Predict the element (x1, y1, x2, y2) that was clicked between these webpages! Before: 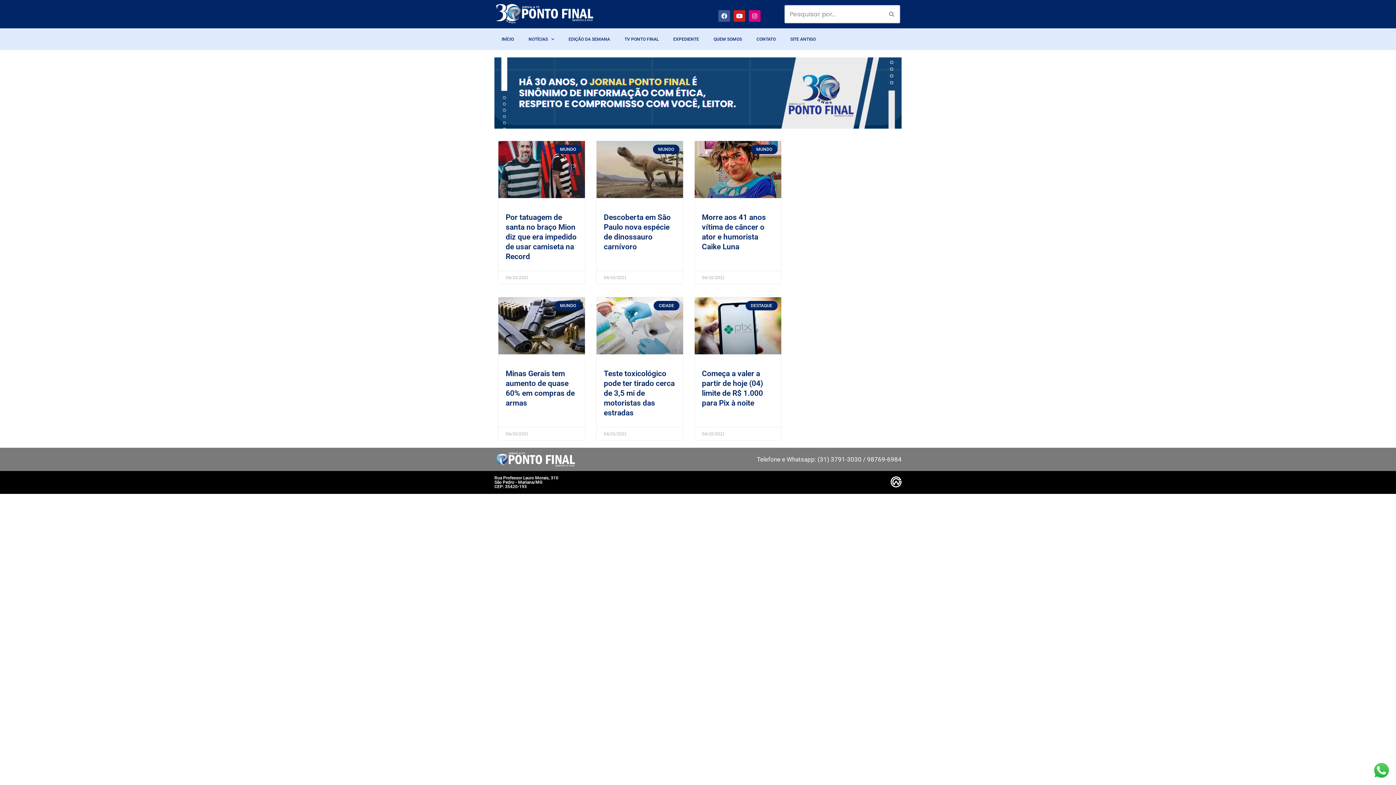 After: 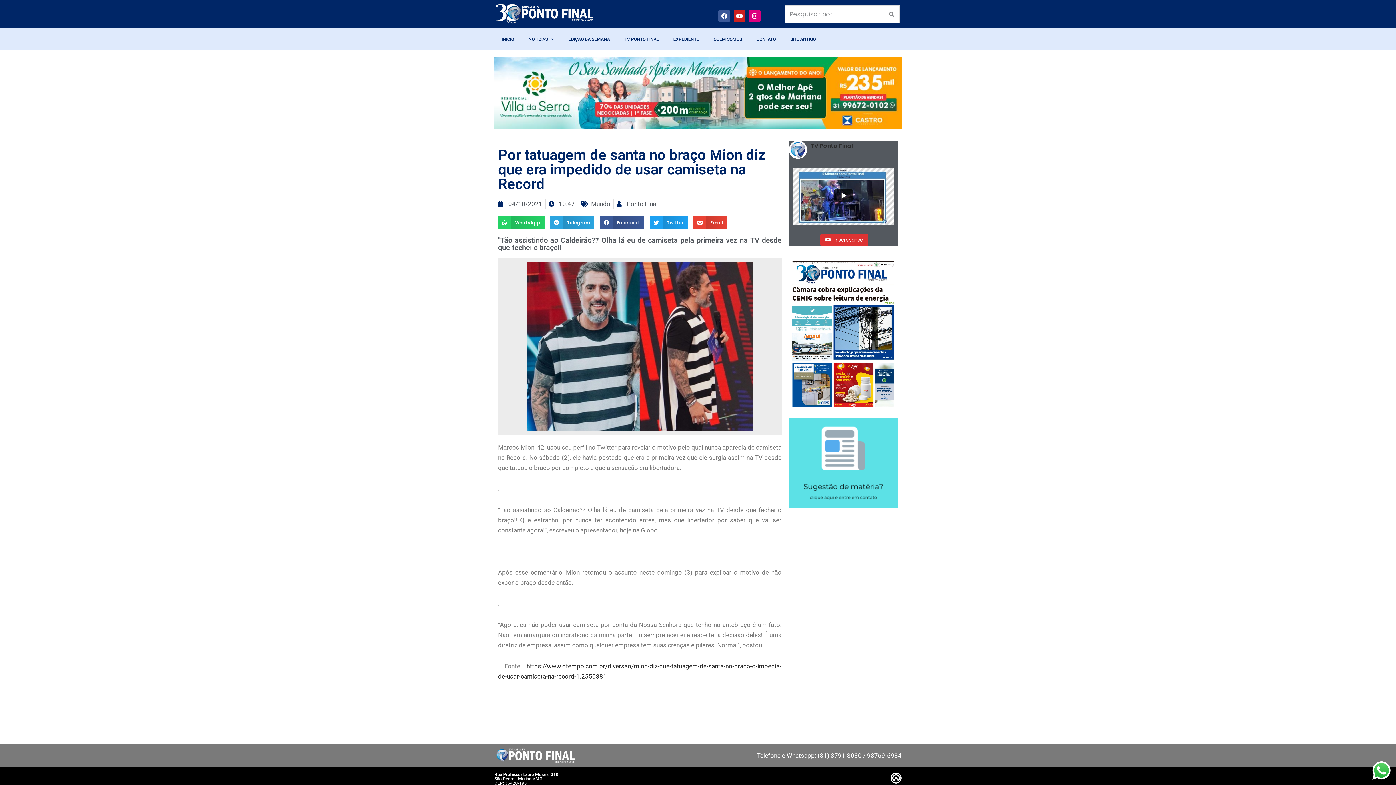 Action: bbox: (498, 140, 585, 198)